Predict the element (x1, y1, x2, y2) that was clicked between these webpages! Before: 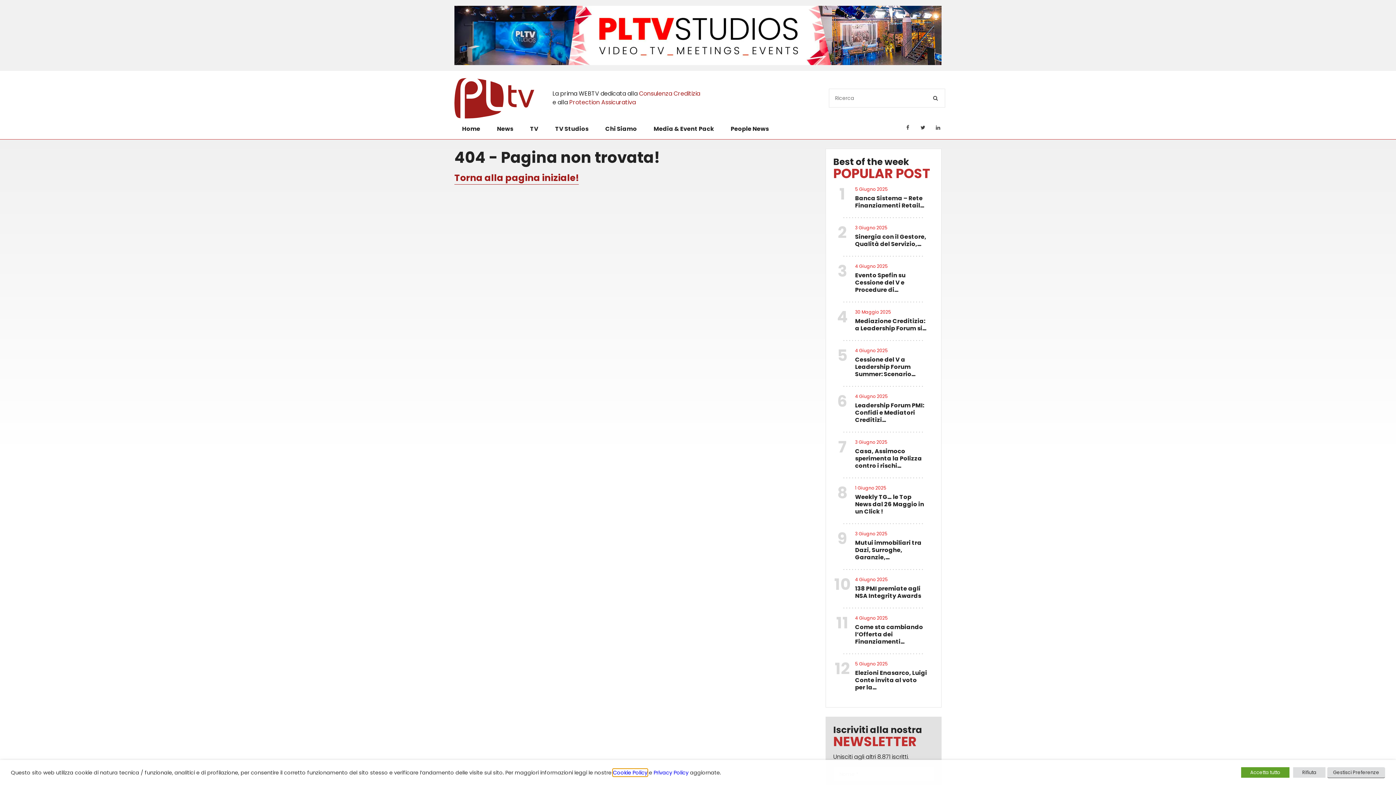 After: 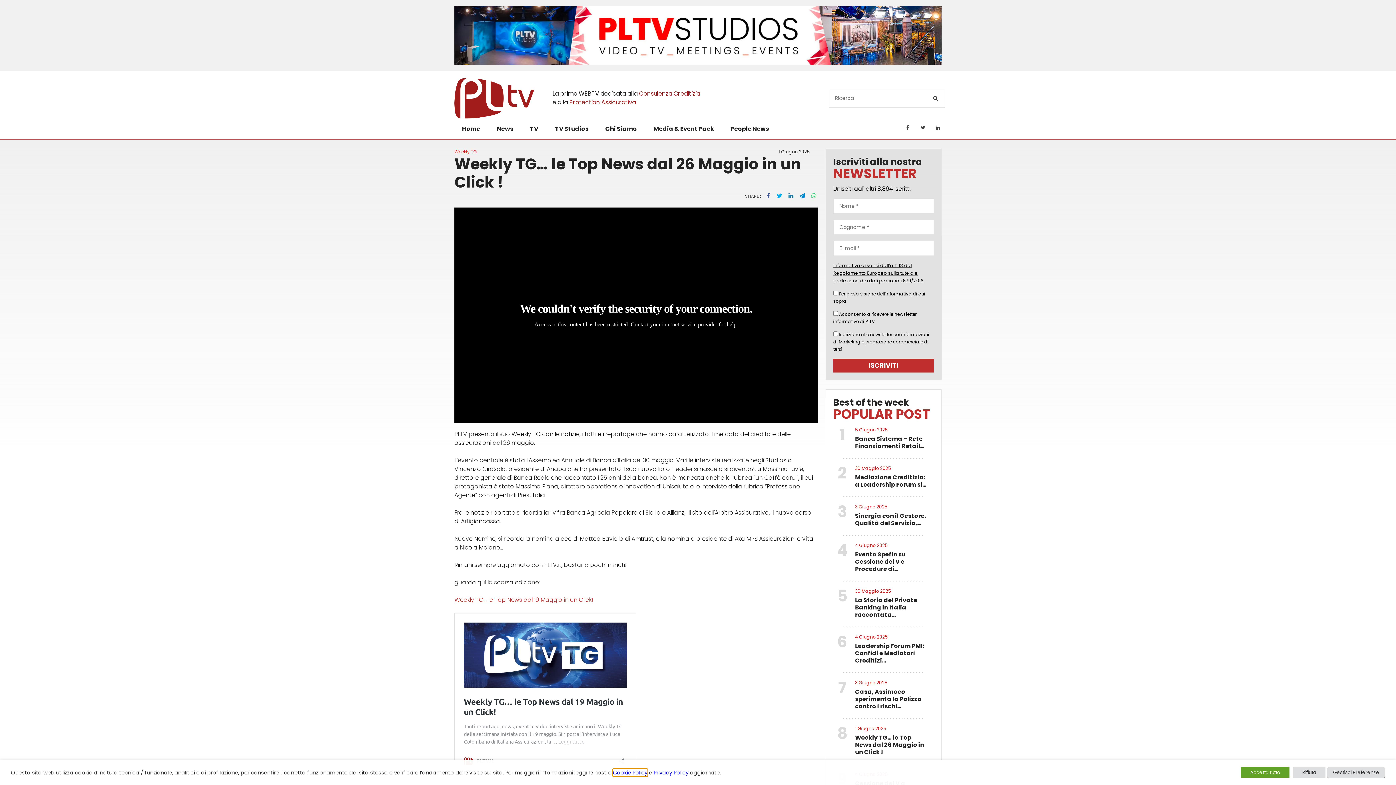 Action: label: Weekly TG… le Top News dal 26 Maggio in un Click ! bbox: (855, 491, 927, 517)